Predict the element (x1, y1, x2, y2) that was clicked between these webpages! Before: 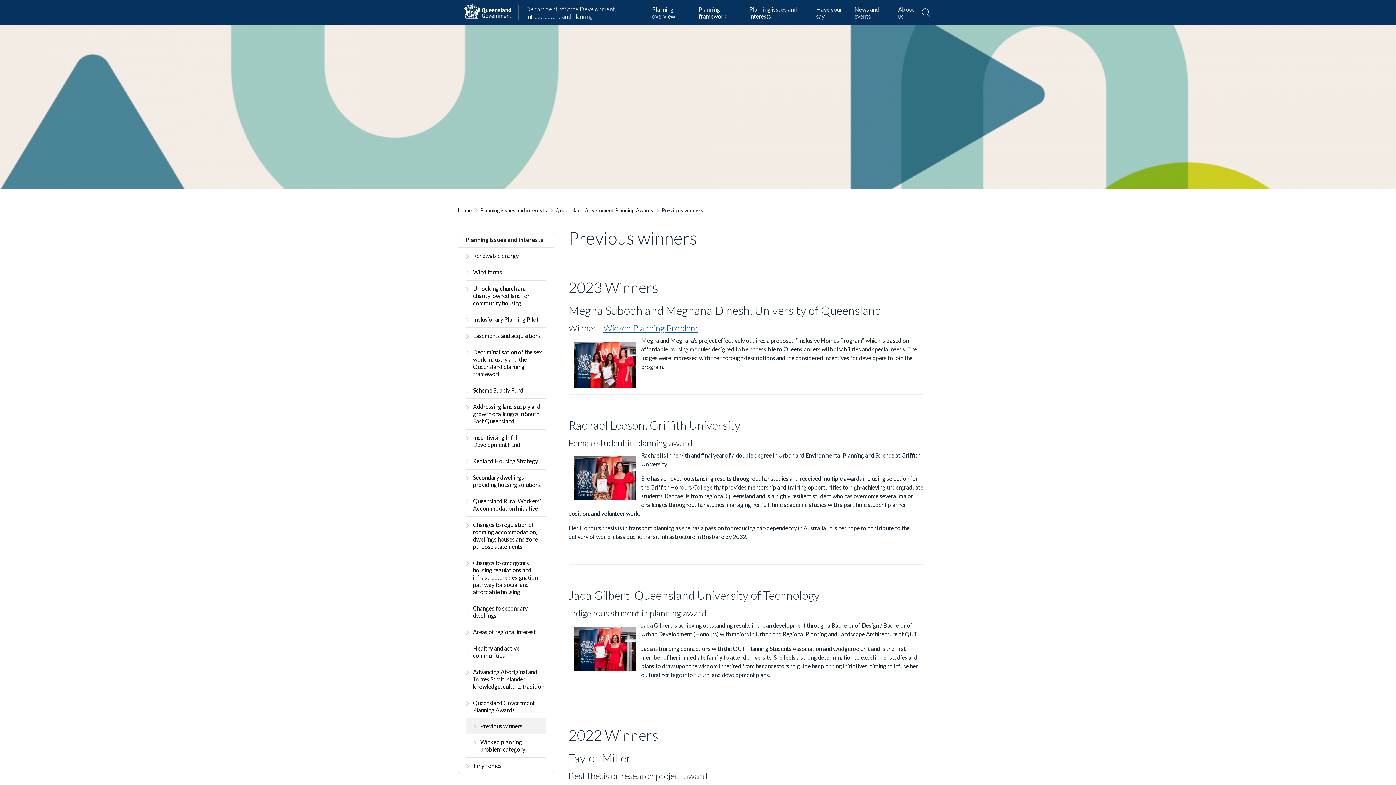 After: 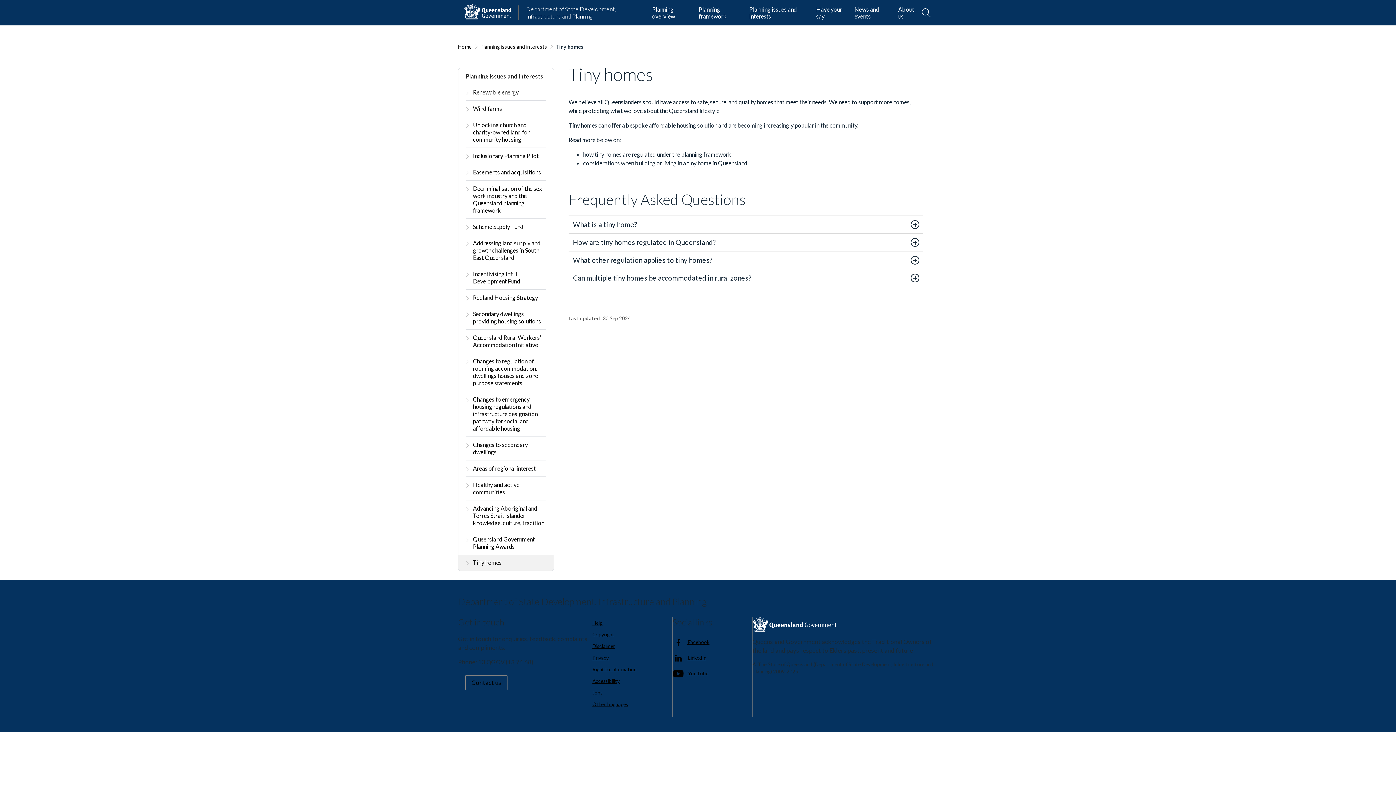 Action: bbox: (473, 758, 546, 774) label: Tiny homes